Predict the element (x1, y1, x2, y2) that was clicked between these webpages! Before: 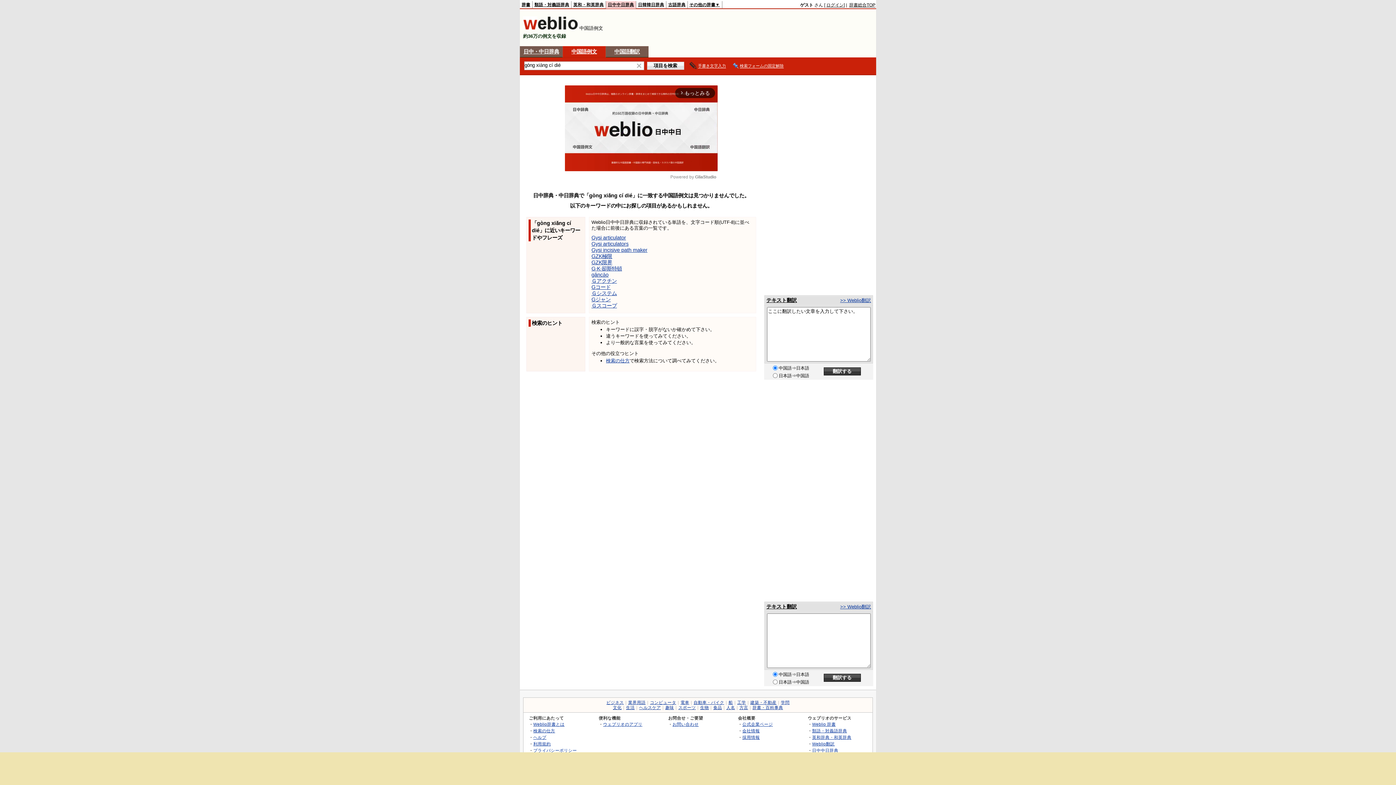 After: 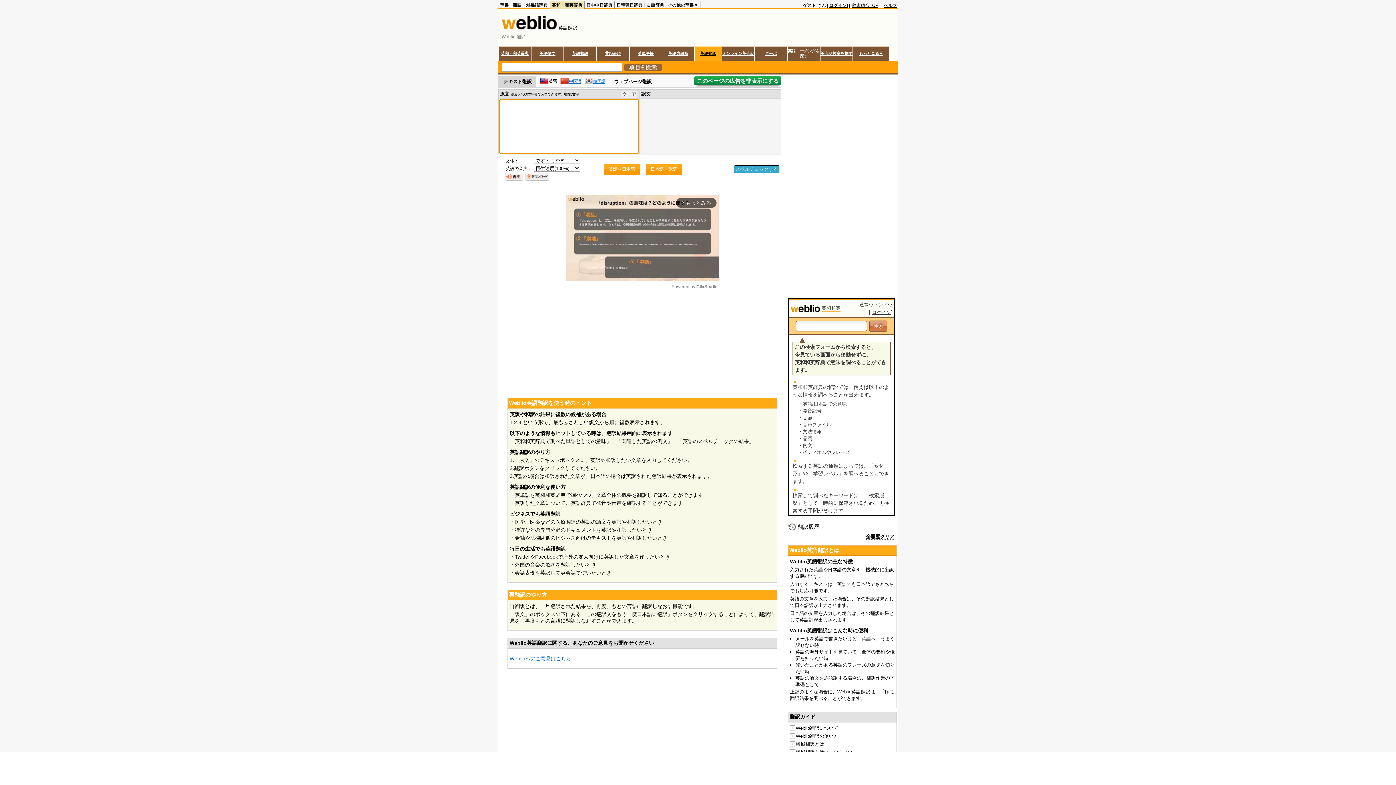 Action: label: Weblio翻訳 bbox: (812, 741, 834, 746)